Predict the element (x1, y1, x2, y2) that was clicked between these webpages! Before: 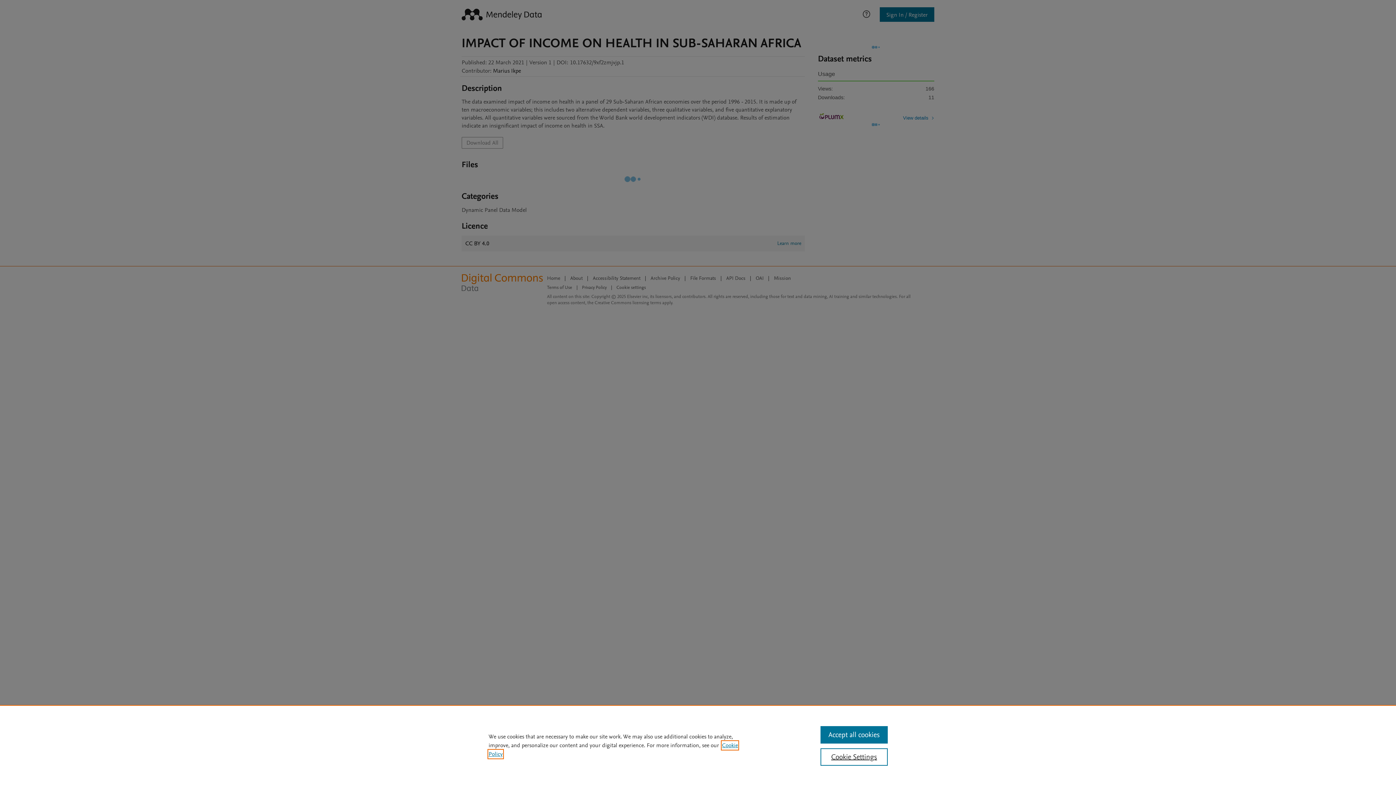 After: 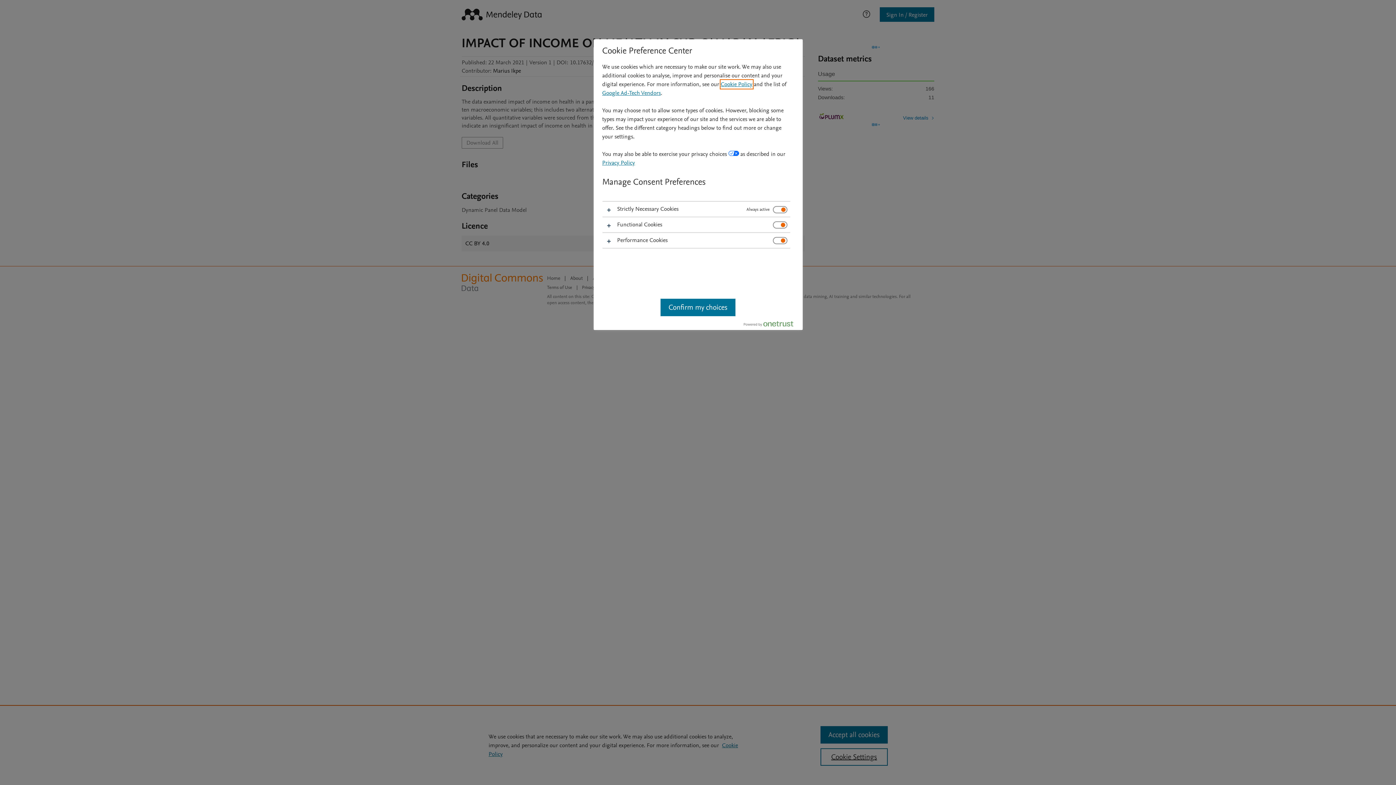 Action: label: Cookie Settings bbox: (820, 748, 887, 766)